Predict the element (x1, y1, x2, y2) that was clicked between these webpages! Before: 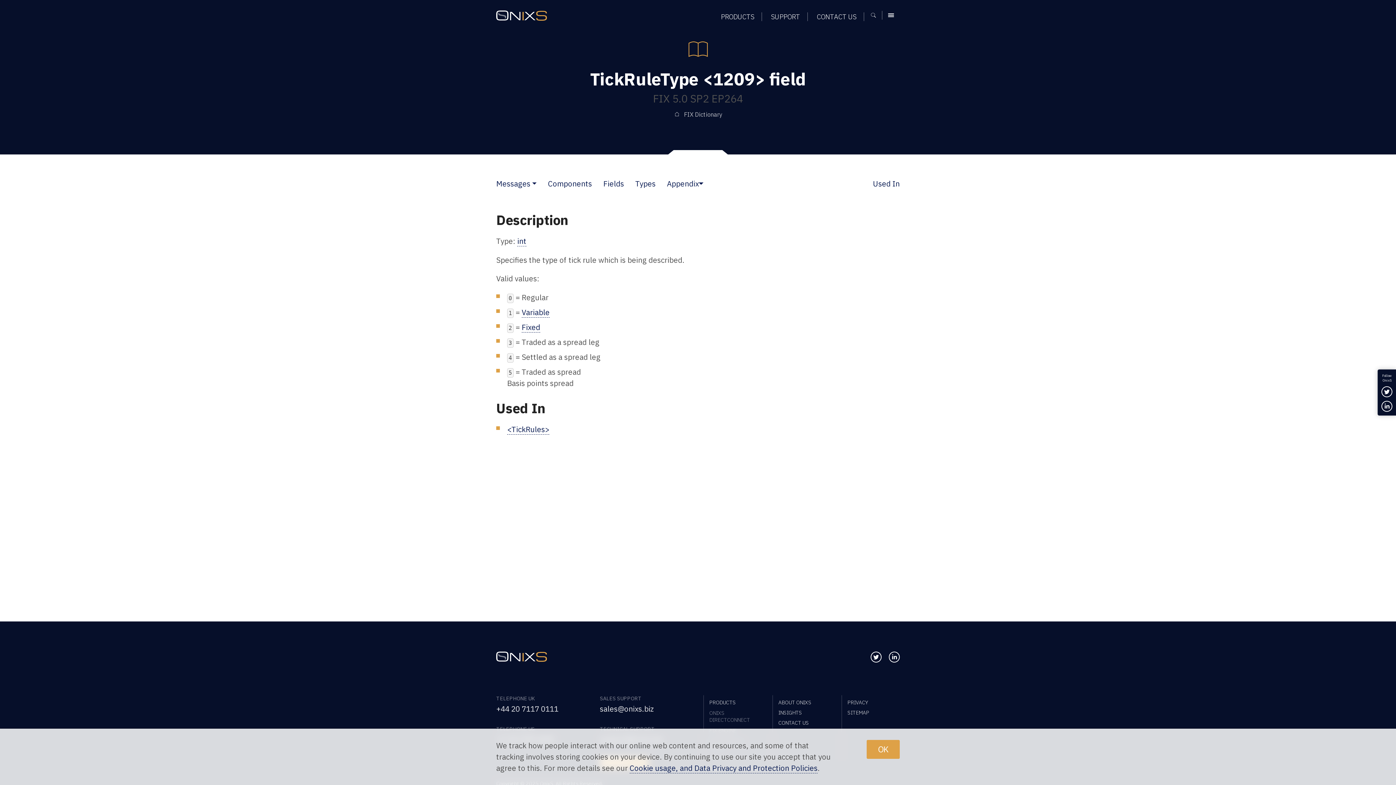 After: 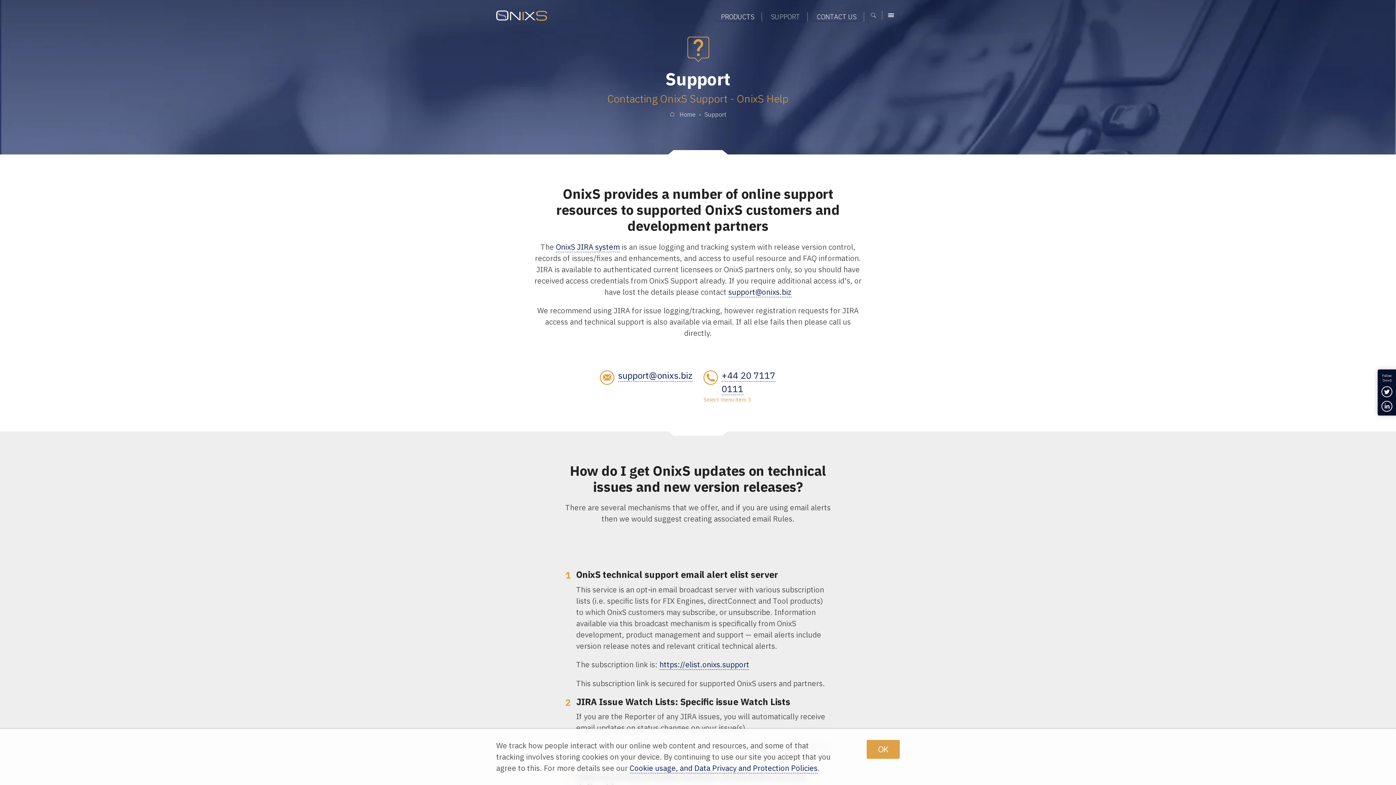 Action: bbox: (764, 12, 807, 21) label: SUPPORT